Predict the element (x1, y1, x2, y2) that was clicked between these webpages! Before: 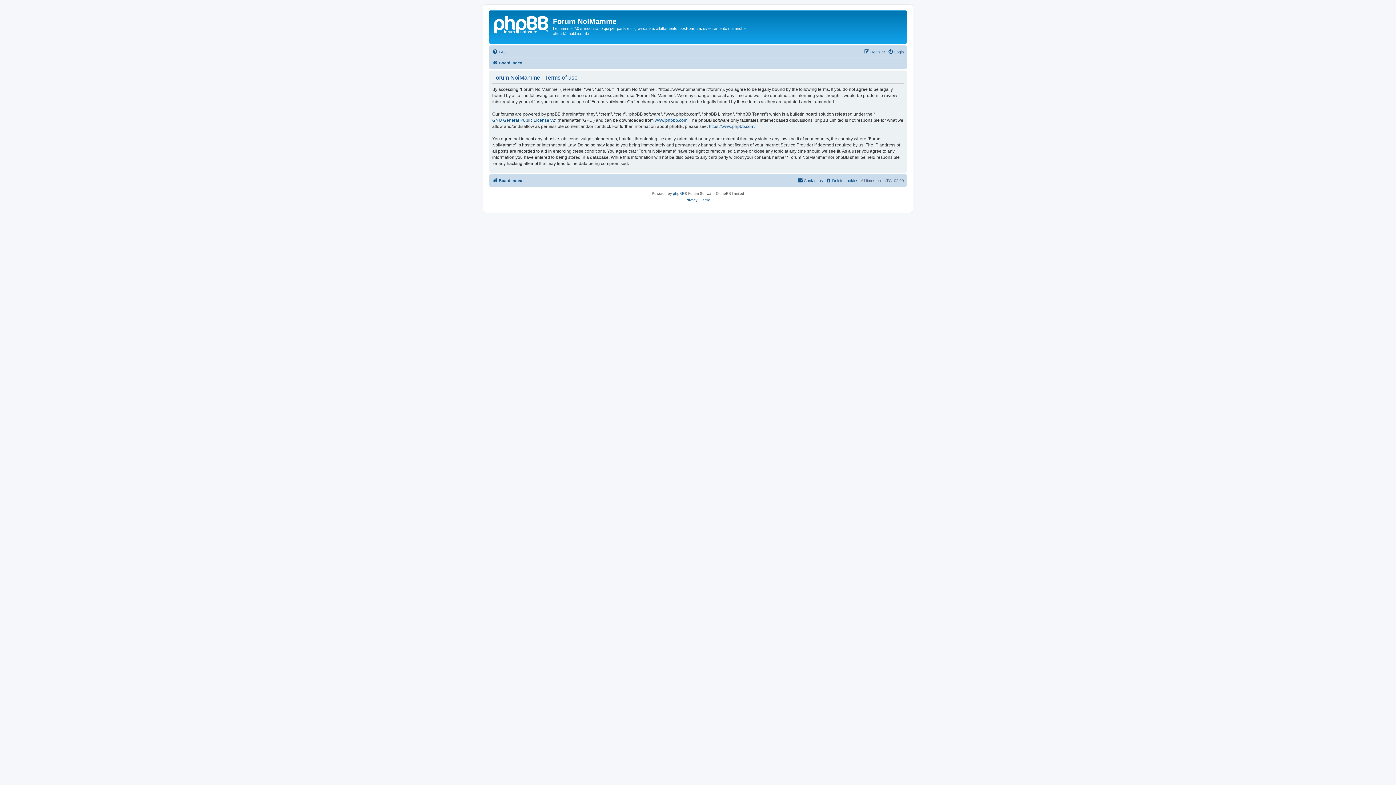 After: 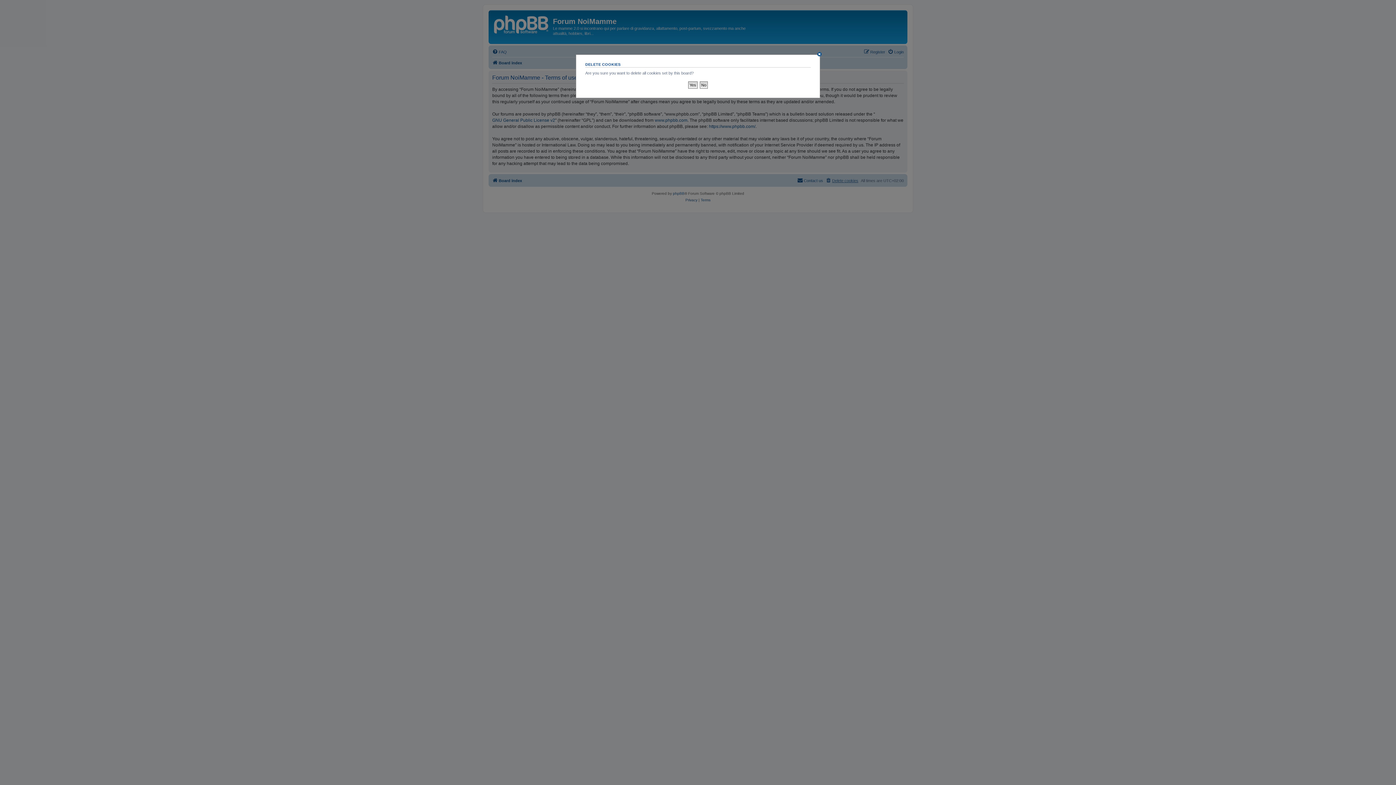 Action: label: Delete cookies bbox: (825, 176, 858, 184)